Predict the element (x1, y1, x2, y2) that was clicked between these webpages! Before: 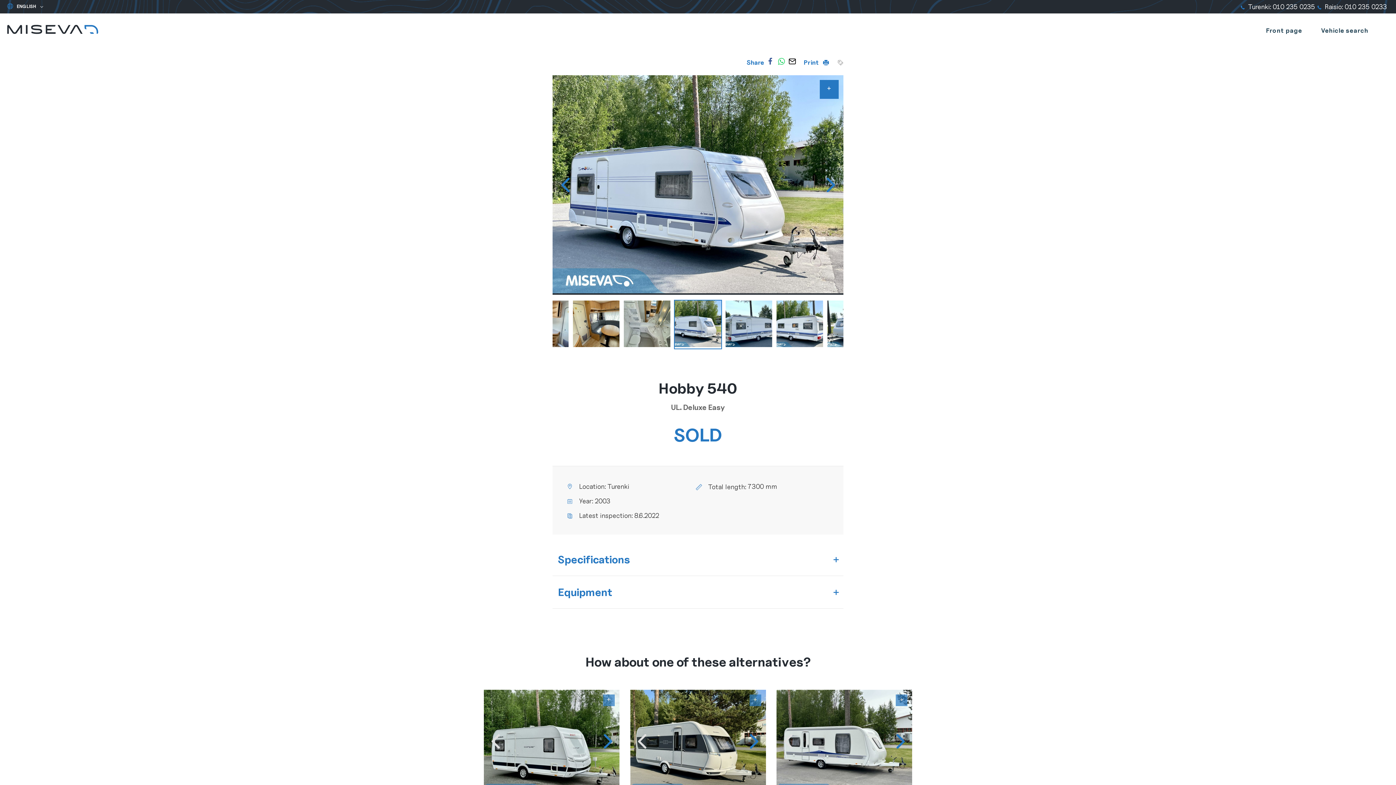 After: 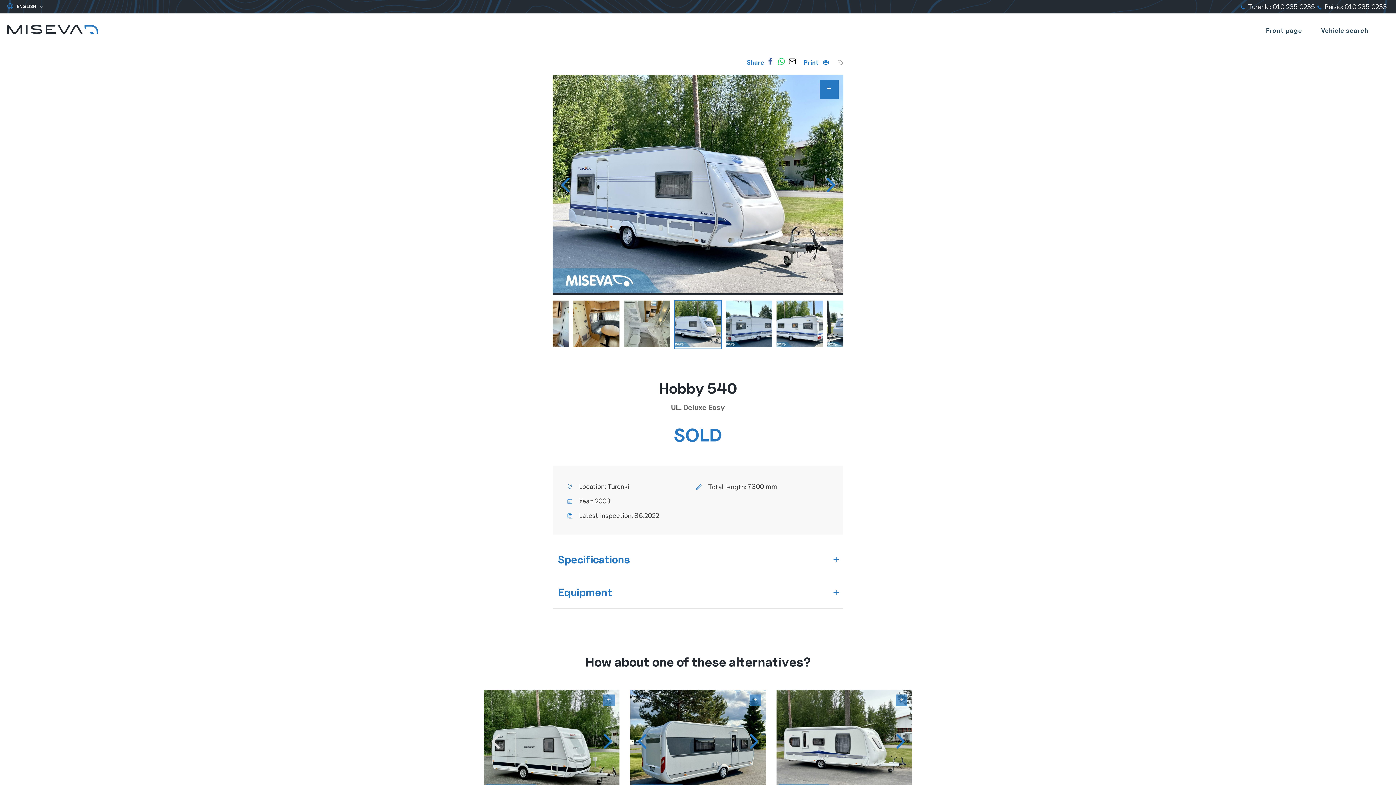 Action: label: Next bbox: (741, 729, 767, 754)